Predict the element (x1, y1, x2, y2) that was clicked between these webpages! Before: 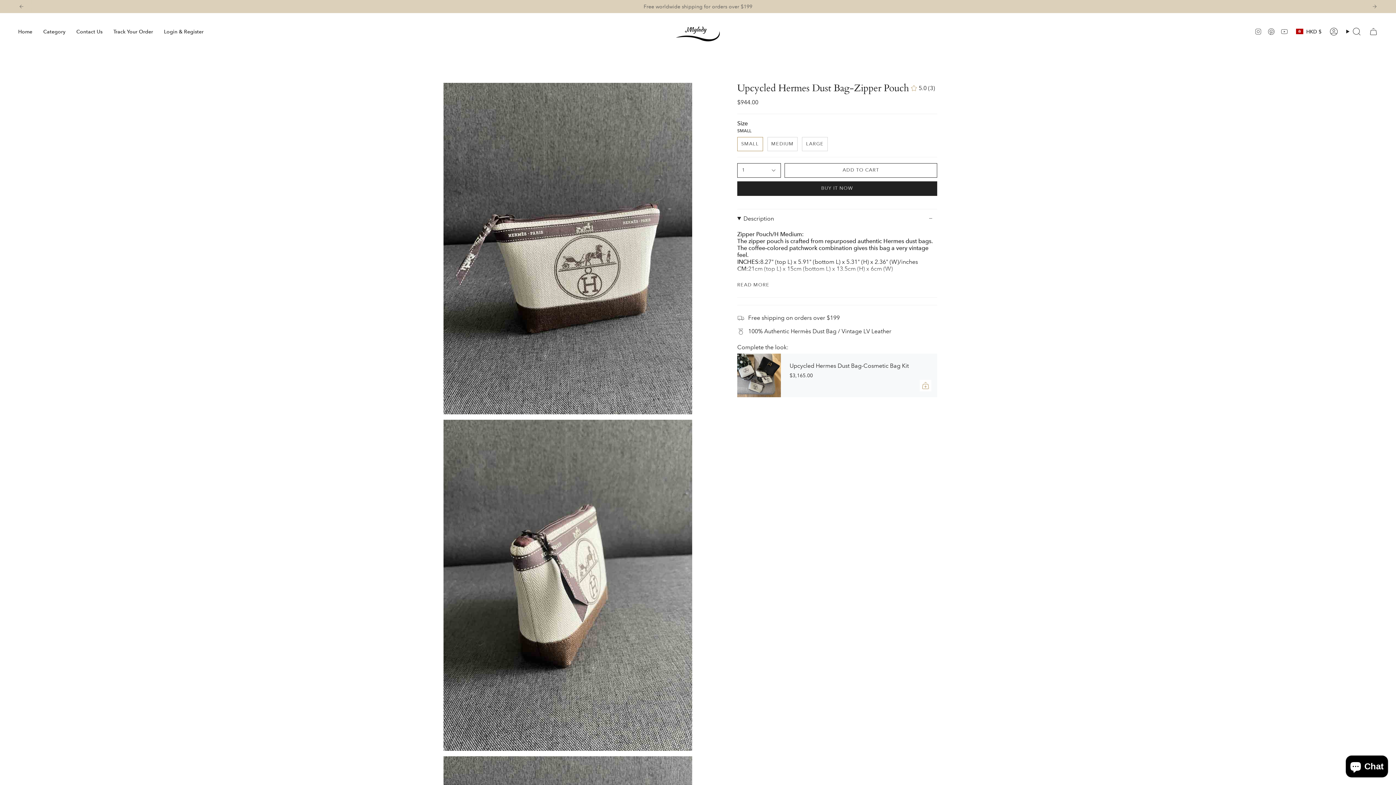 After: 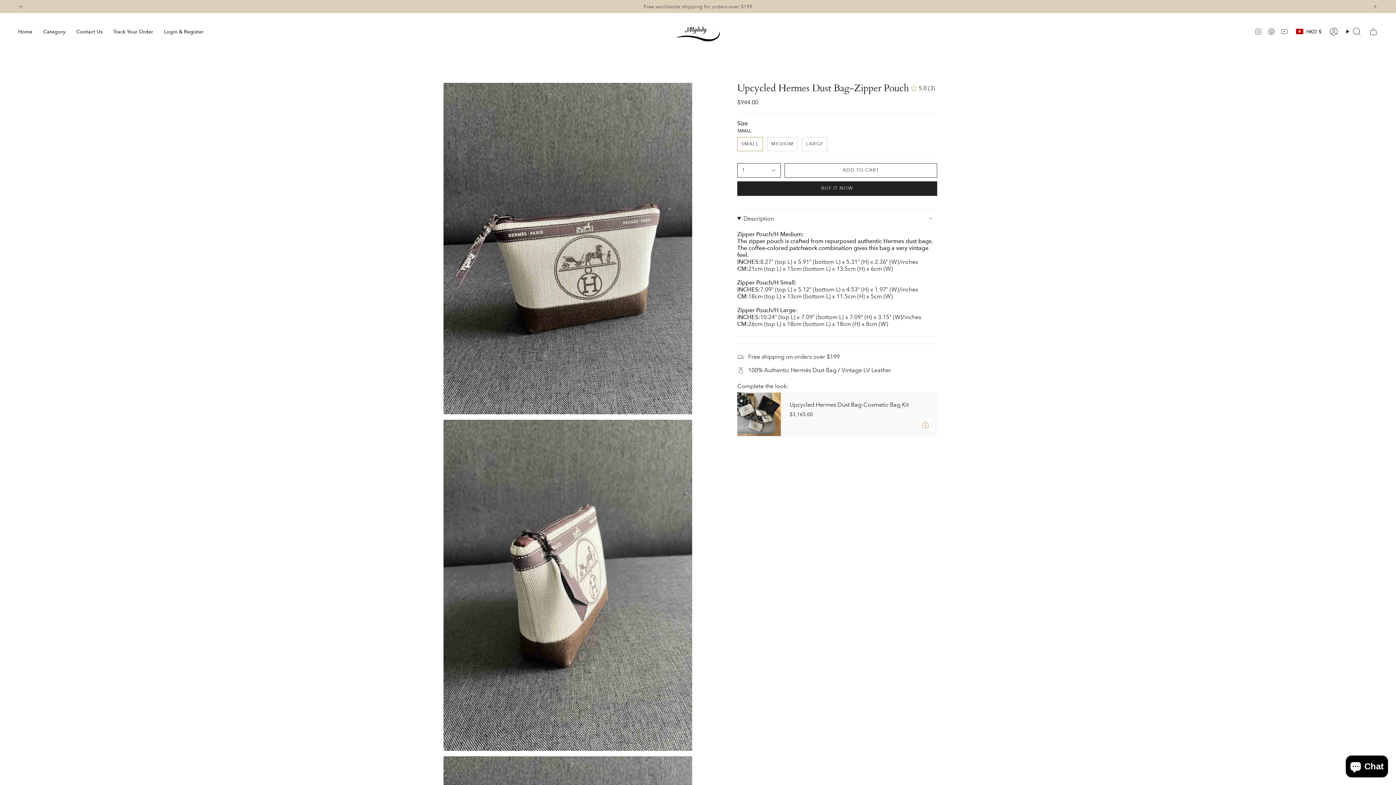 Action: bbox: (737, 282, 769, 287) label: READ MORE